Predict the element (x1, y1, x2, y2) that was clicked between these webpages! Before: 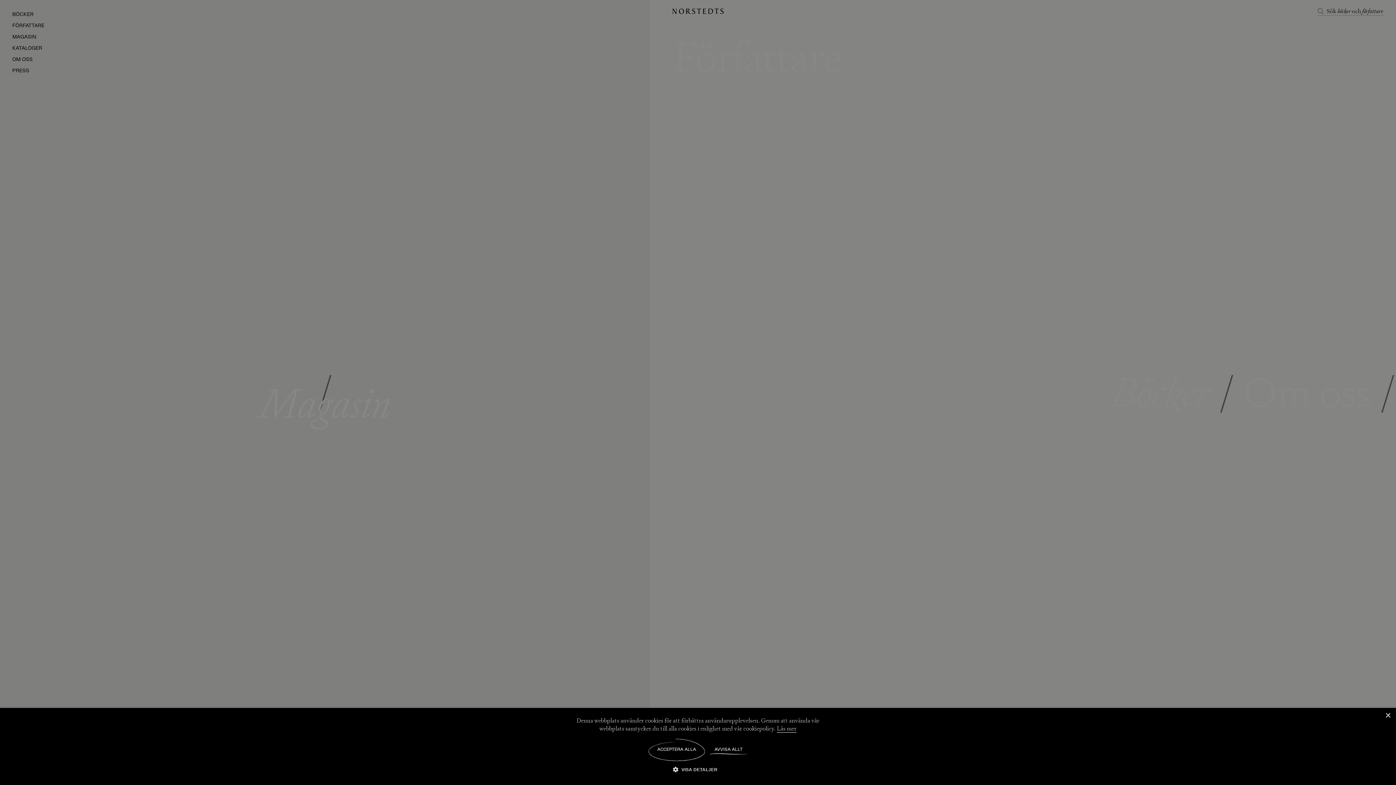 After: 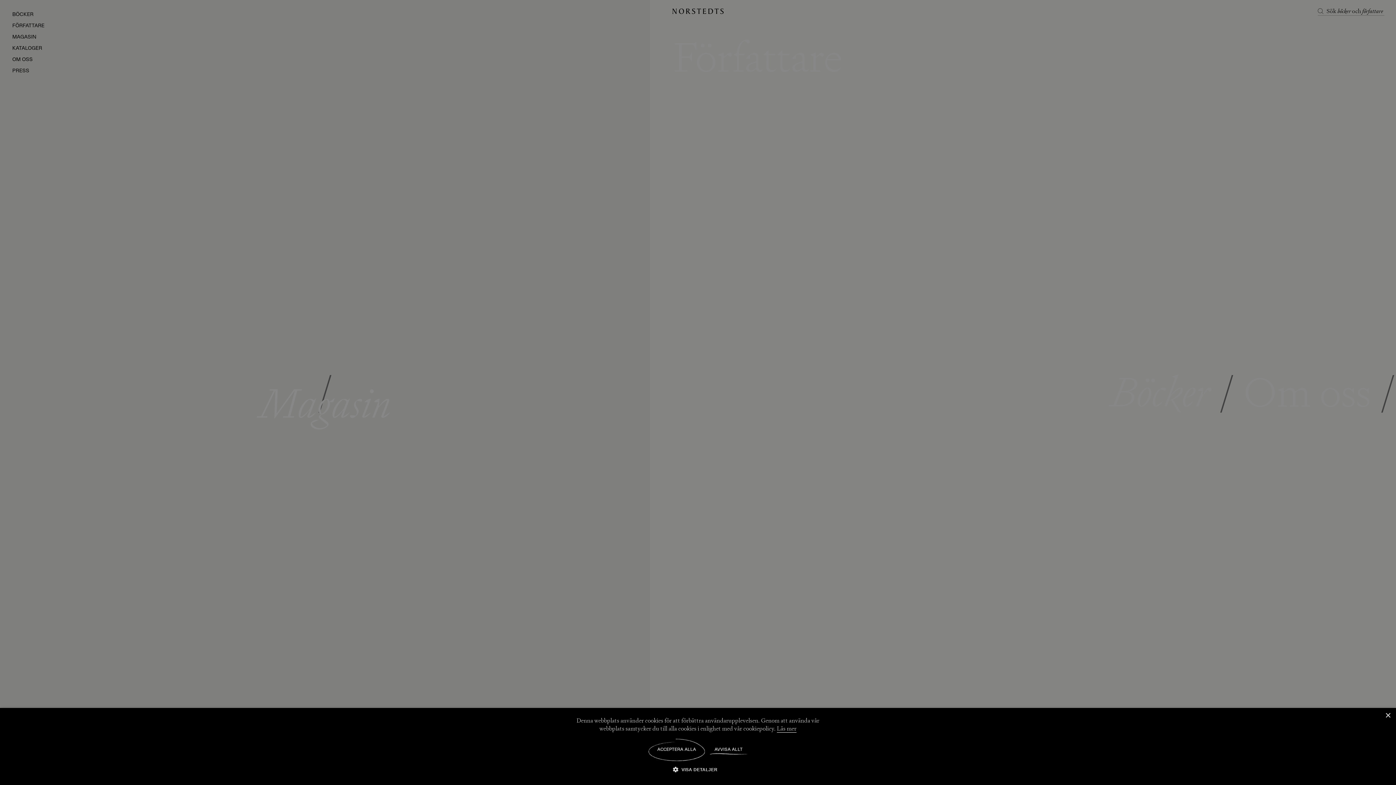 Action: label: Läs mer, opens a new window bbox: (777, 725, 796, 733)